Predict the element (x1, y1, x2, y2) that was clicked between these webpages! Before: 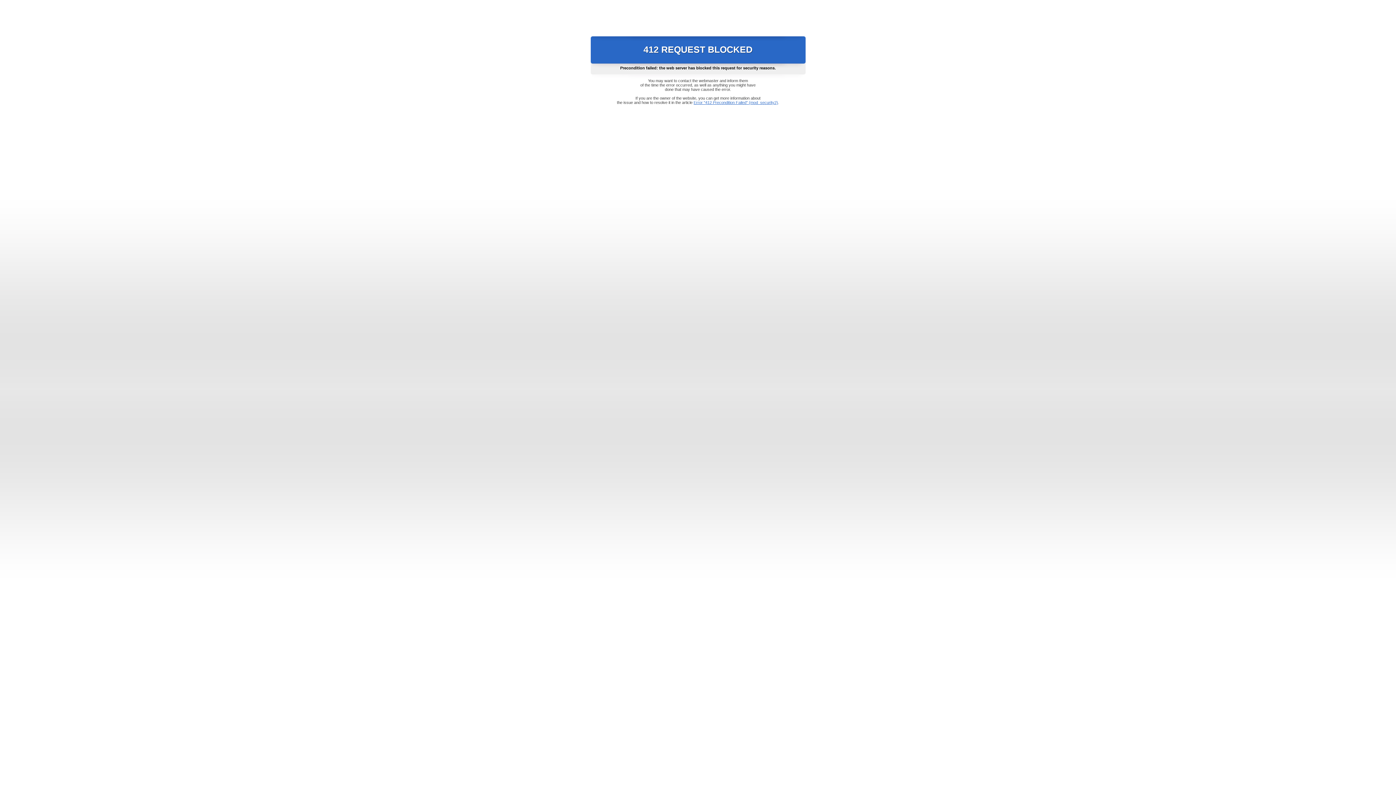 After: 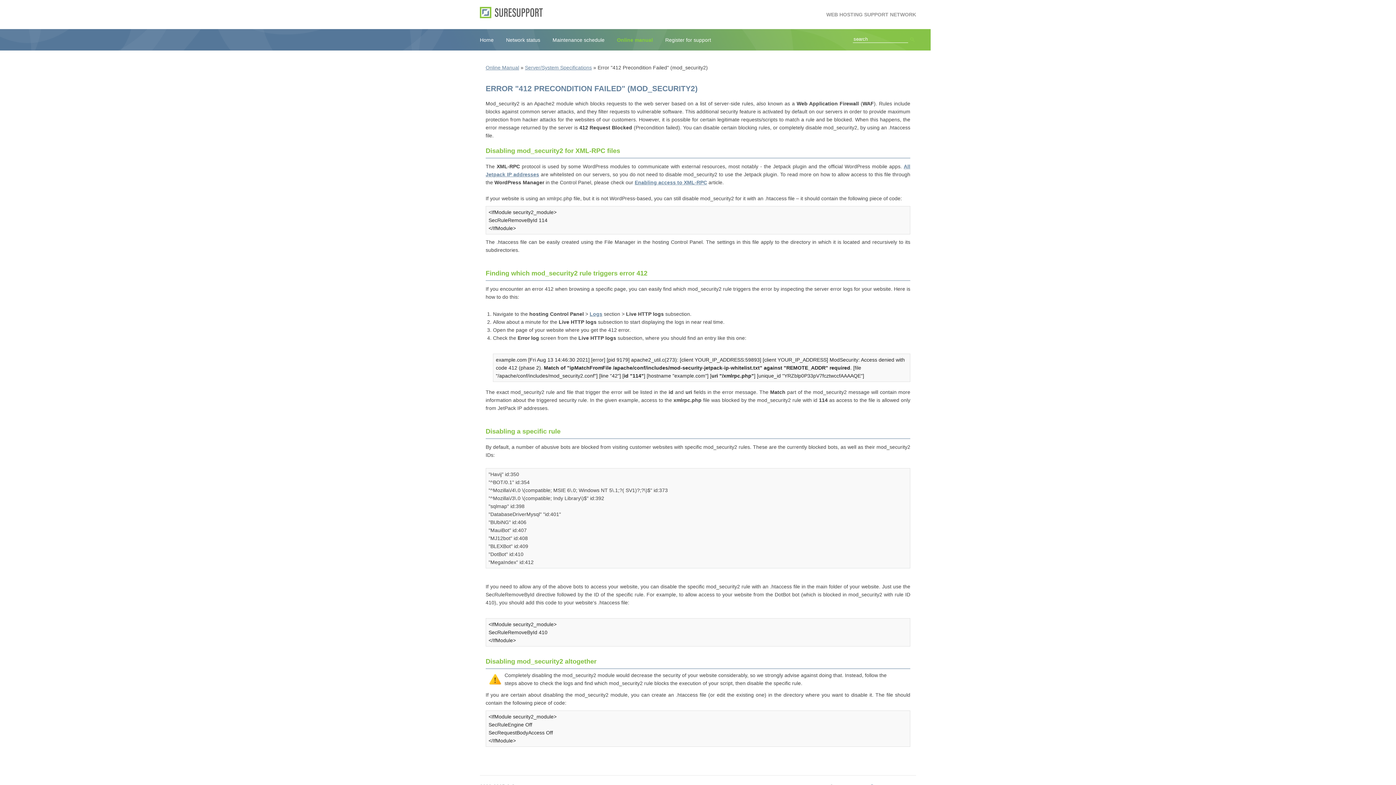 Action: bbox: (693, 100, 778, 104) label: Error "412 Precondition Failed" (mod_security2)